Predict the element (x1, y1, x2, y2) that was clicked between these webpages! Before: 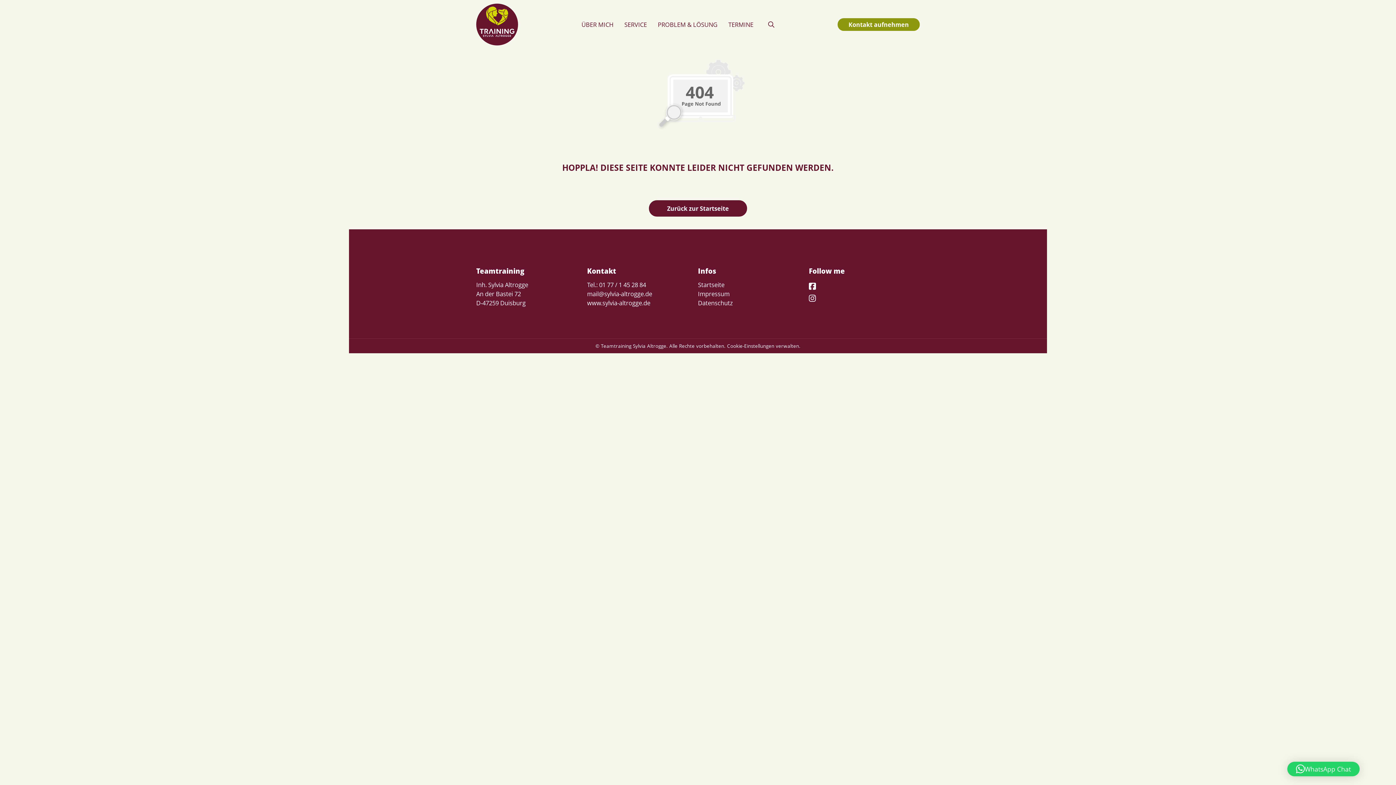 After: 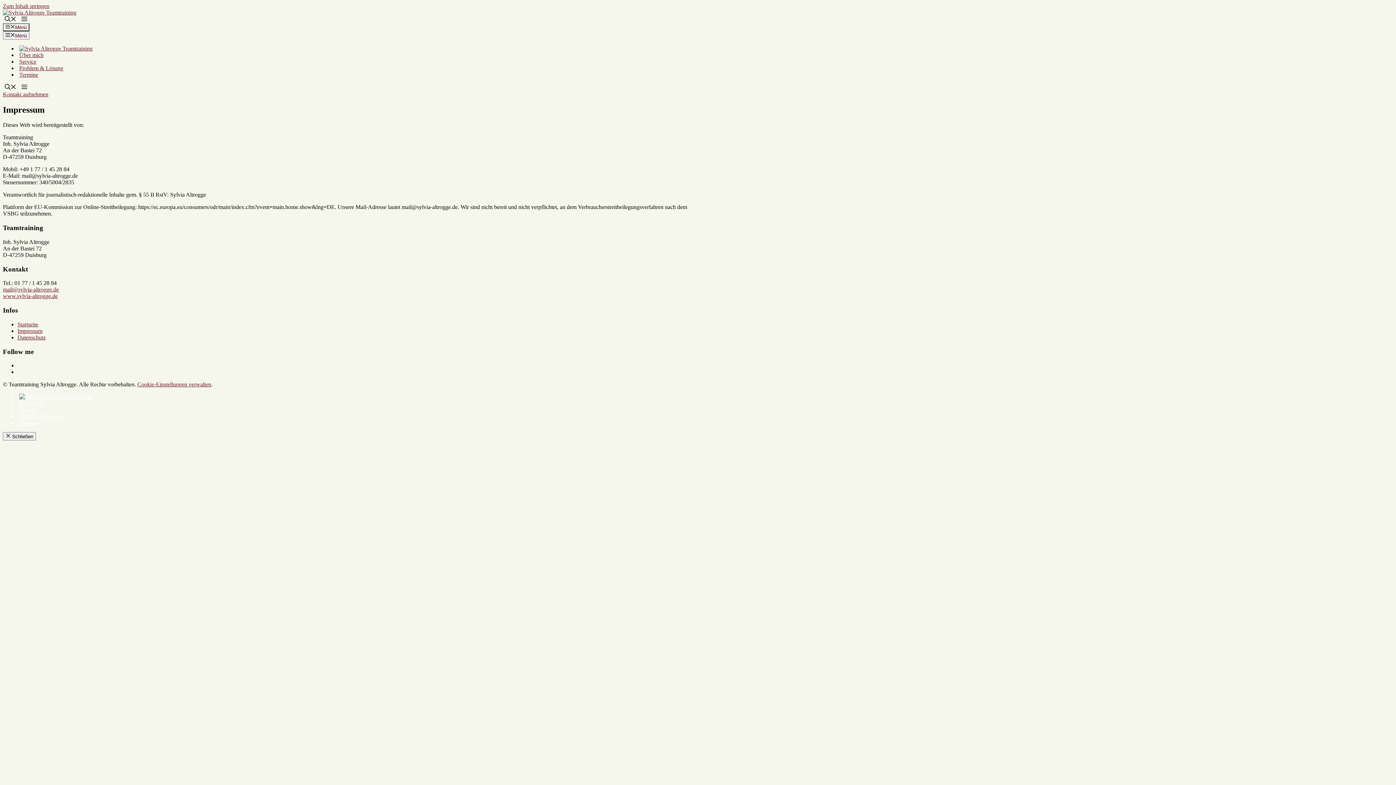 Action: bbox: (698, 289, 729, 298) label: Impressum